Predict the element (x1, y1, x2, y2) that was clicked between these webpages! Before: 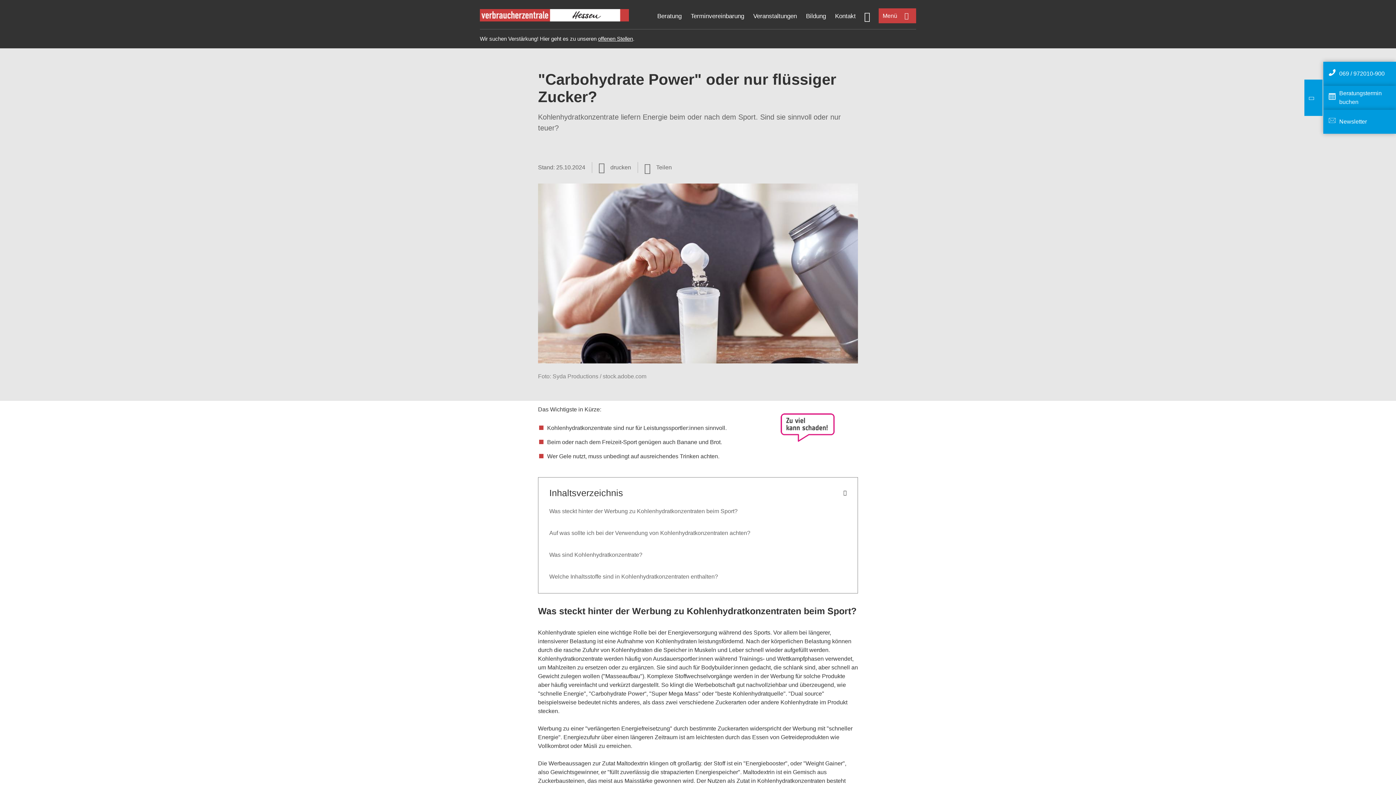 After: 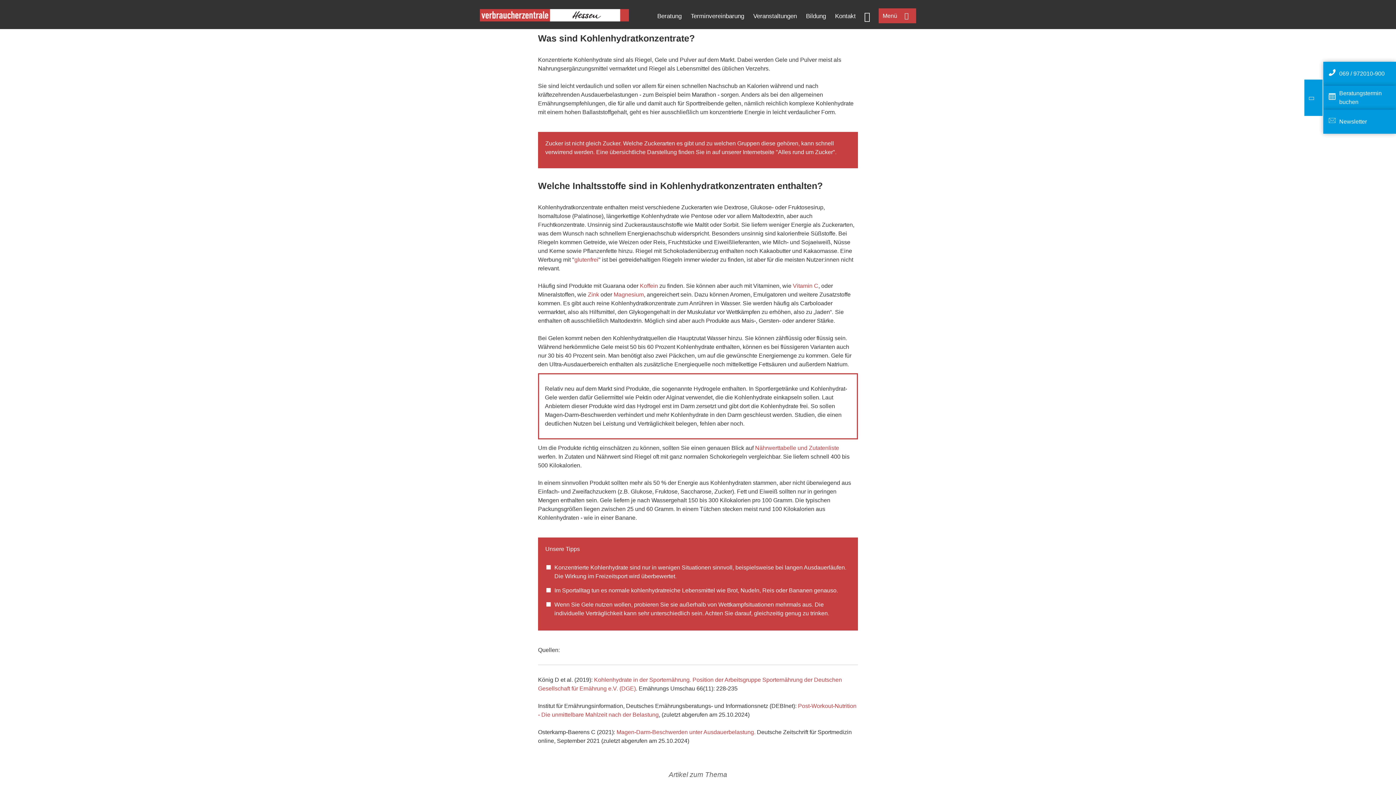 Action: bbox: (549, 552, 642, 558) label: Was sind Kohlenhydratkonzentrate?